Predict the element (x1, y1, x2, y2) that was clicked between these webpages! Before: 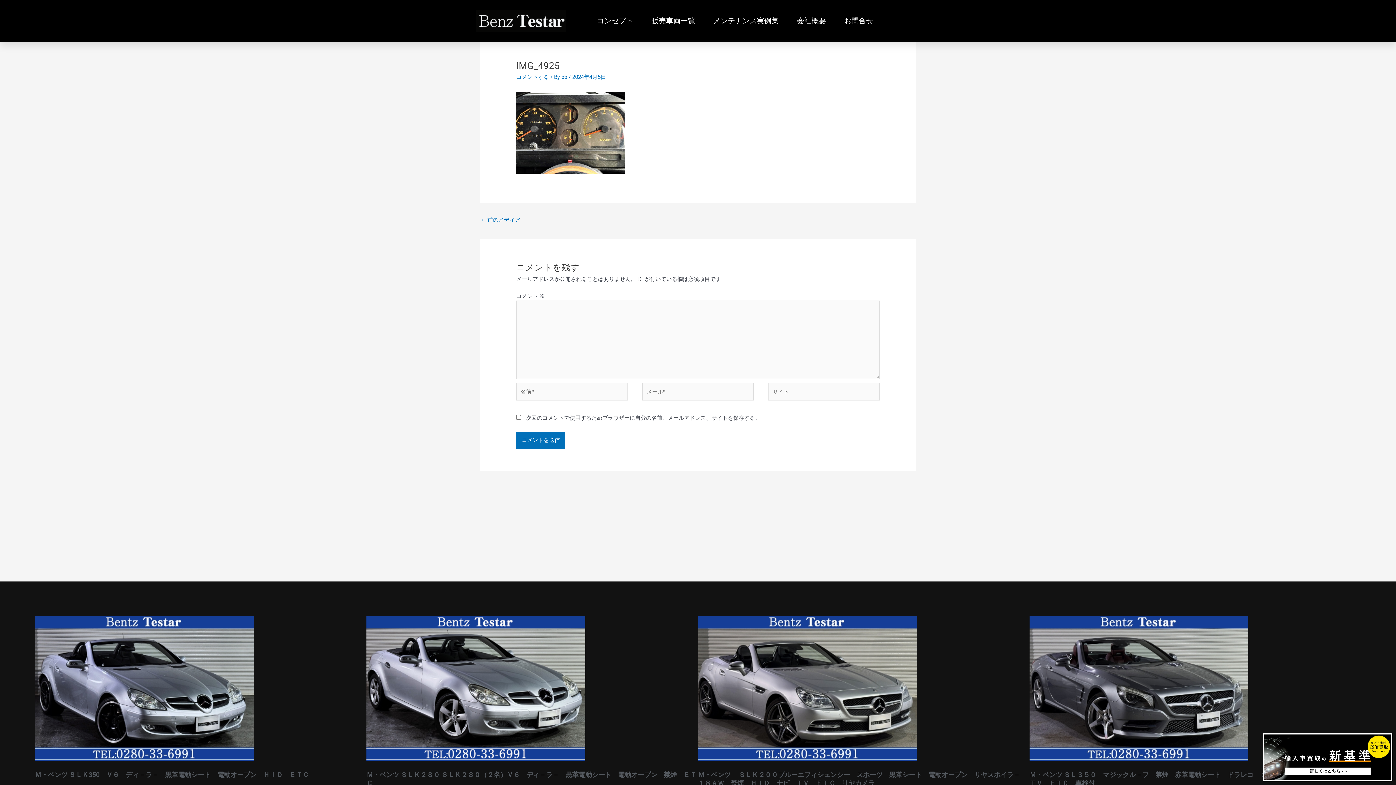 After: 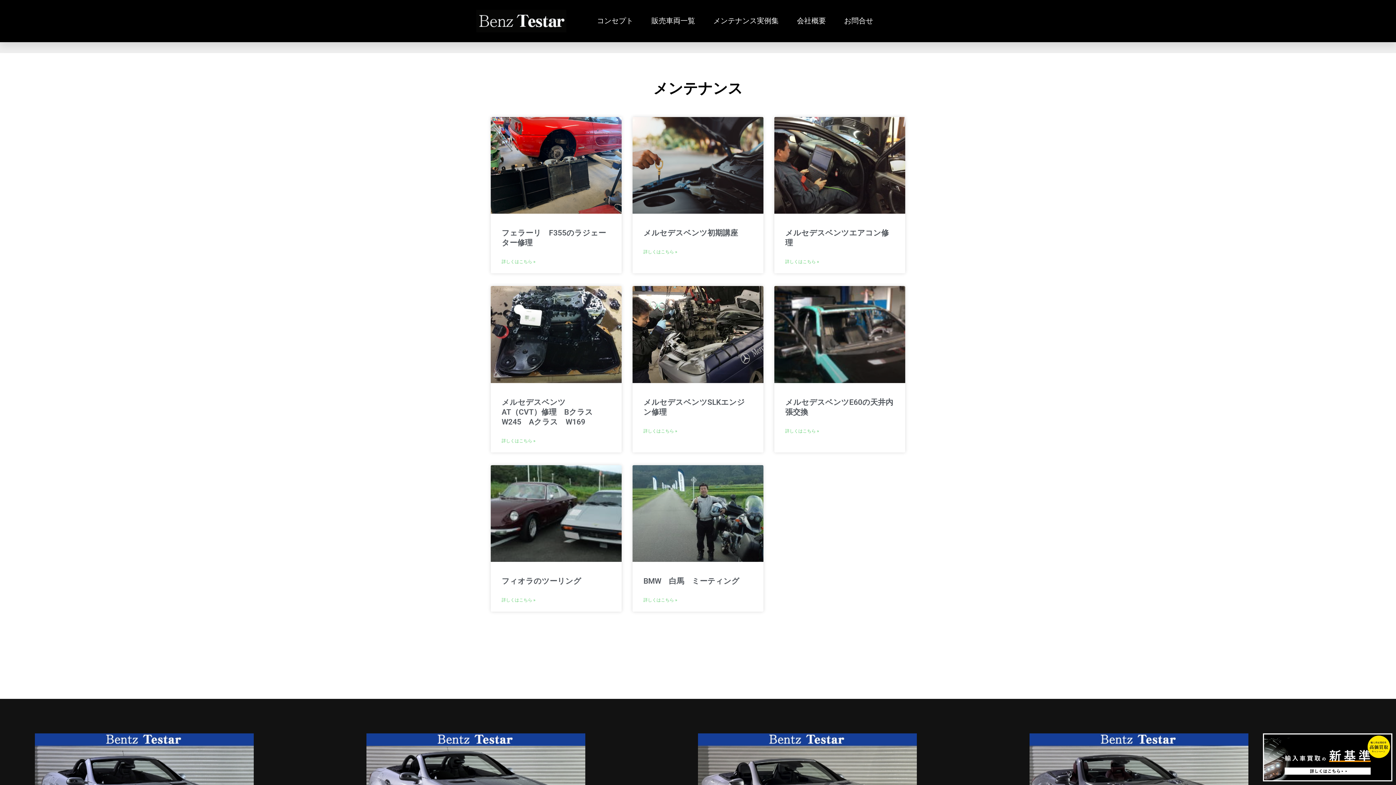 Action: bbox: (713, 4, 778, 37) label: メンテナンス実例集